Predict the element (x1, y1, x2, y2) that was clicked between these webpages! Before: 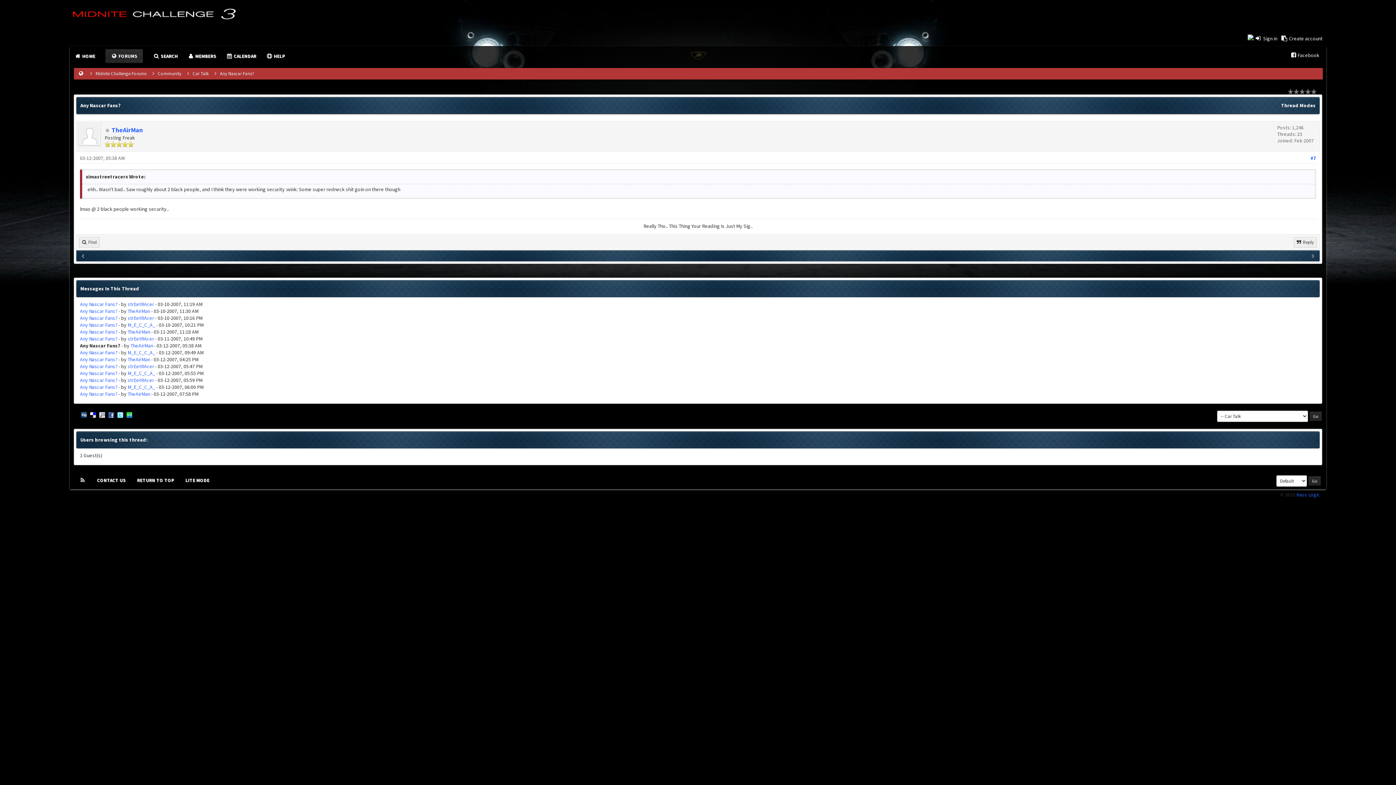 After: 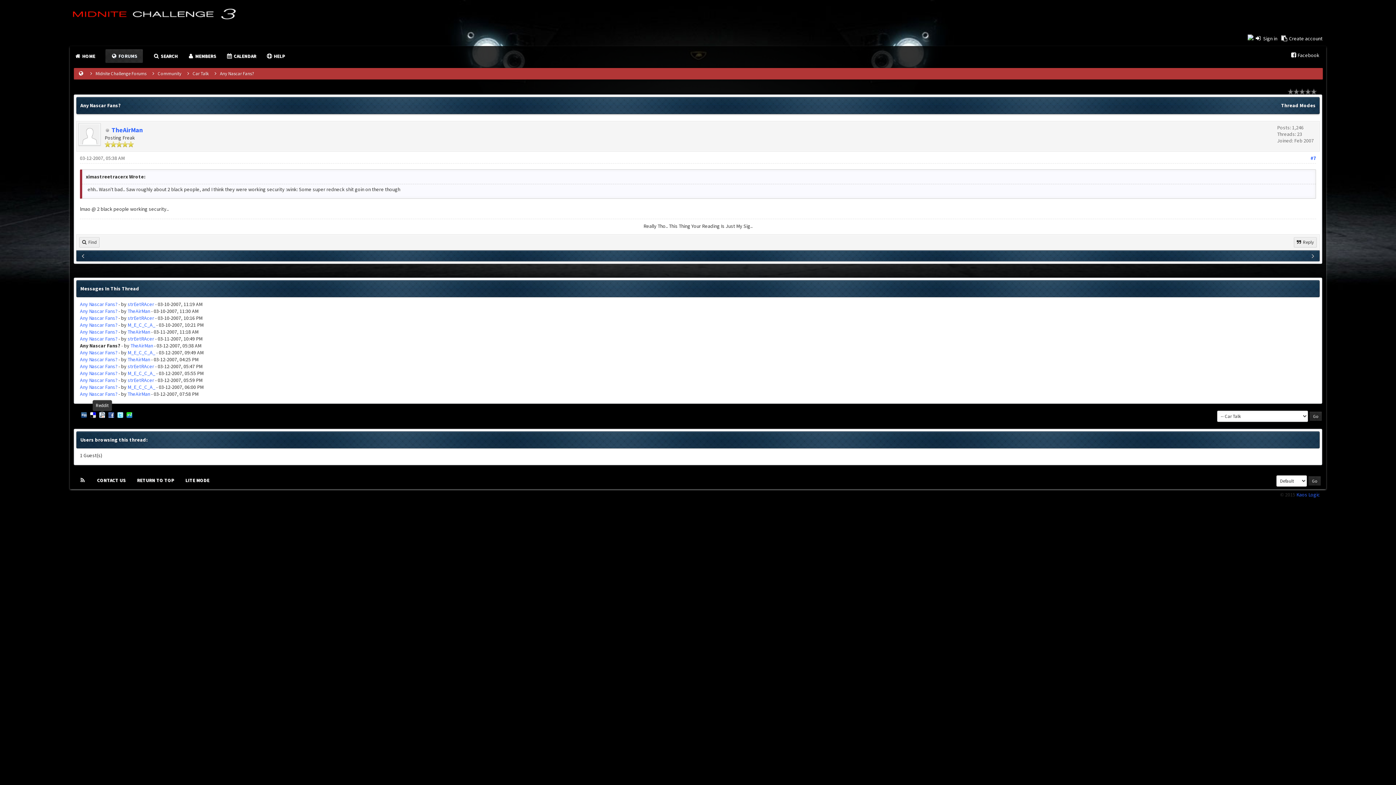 Action: bbox: (99, 413, 105, 419)